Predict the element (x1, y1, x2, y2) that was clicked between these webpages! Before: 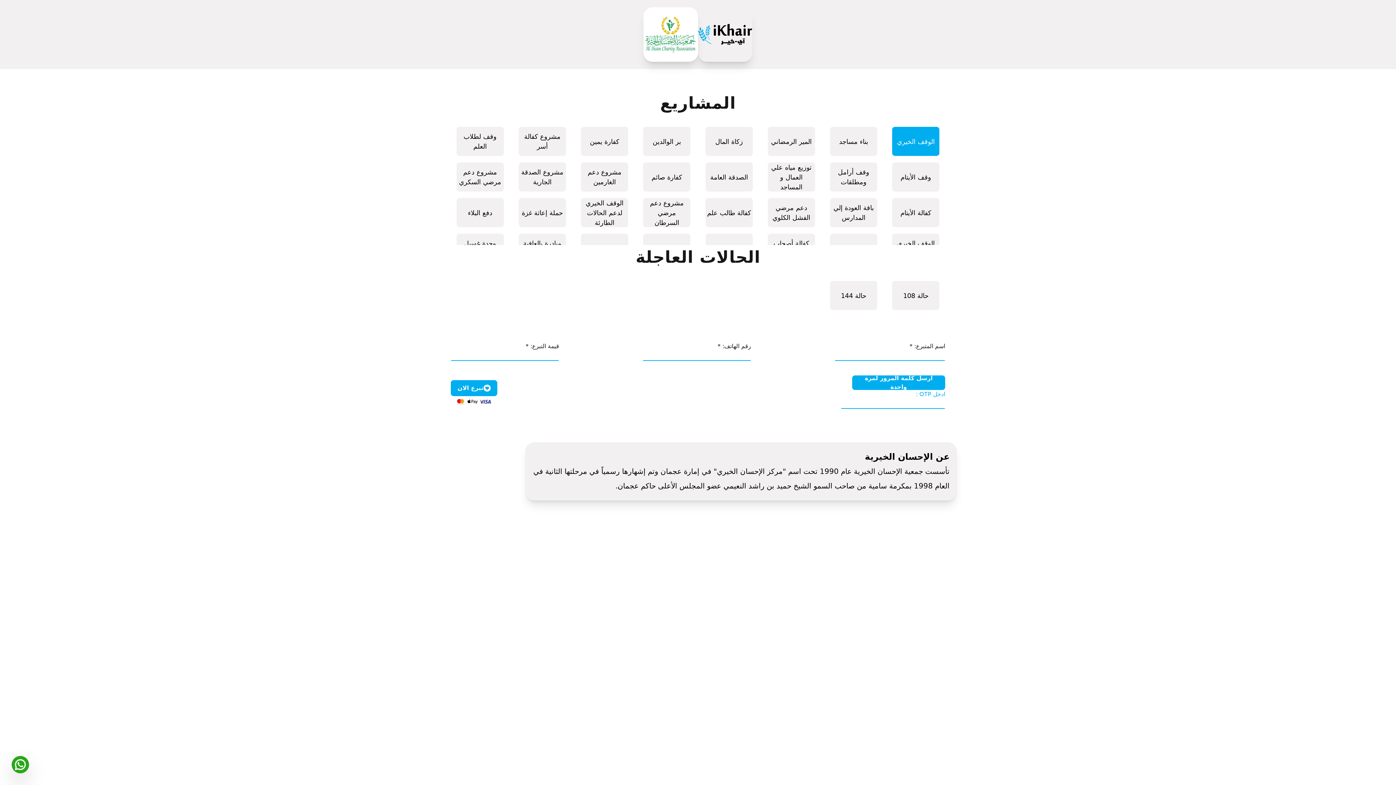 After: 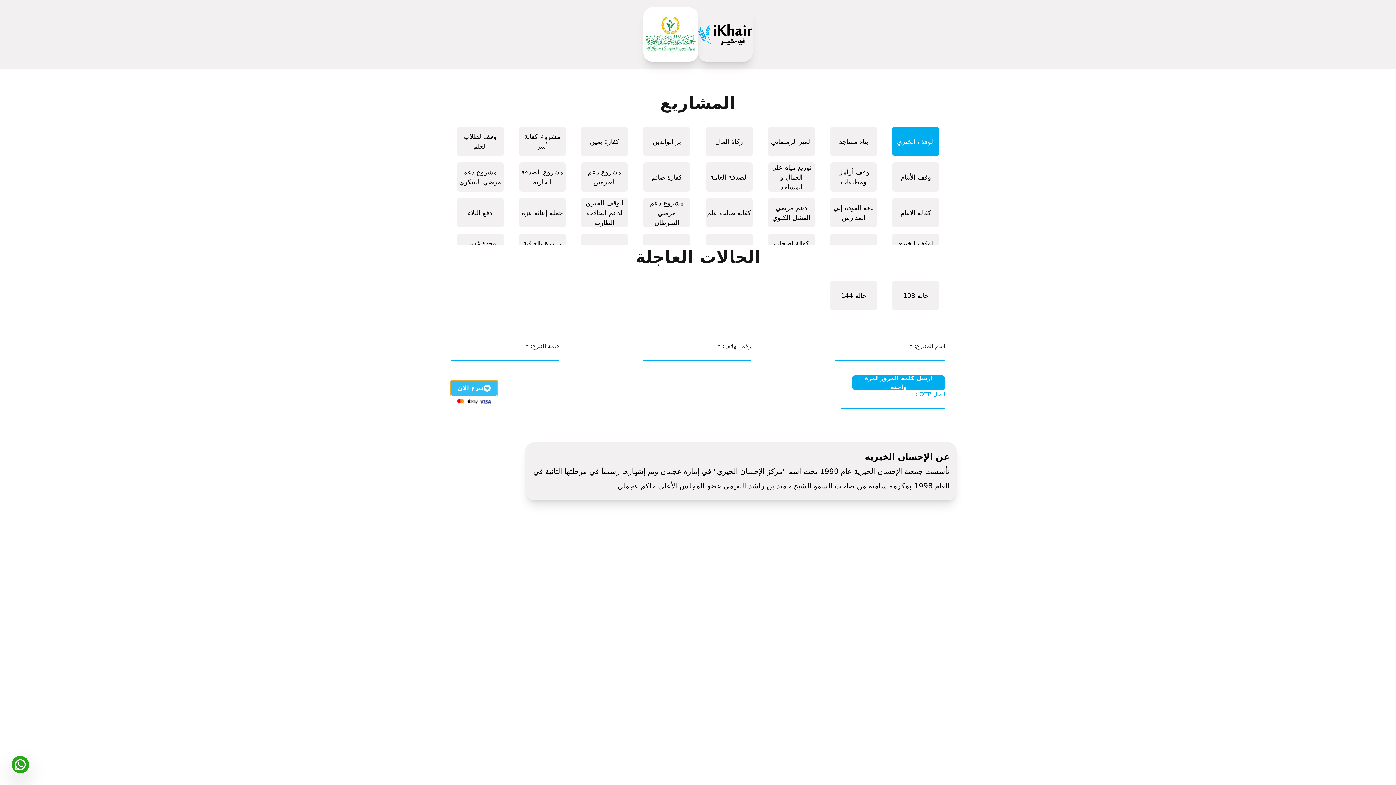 Action: bbox: (450, 276, 497, 292) label: تبرع الان